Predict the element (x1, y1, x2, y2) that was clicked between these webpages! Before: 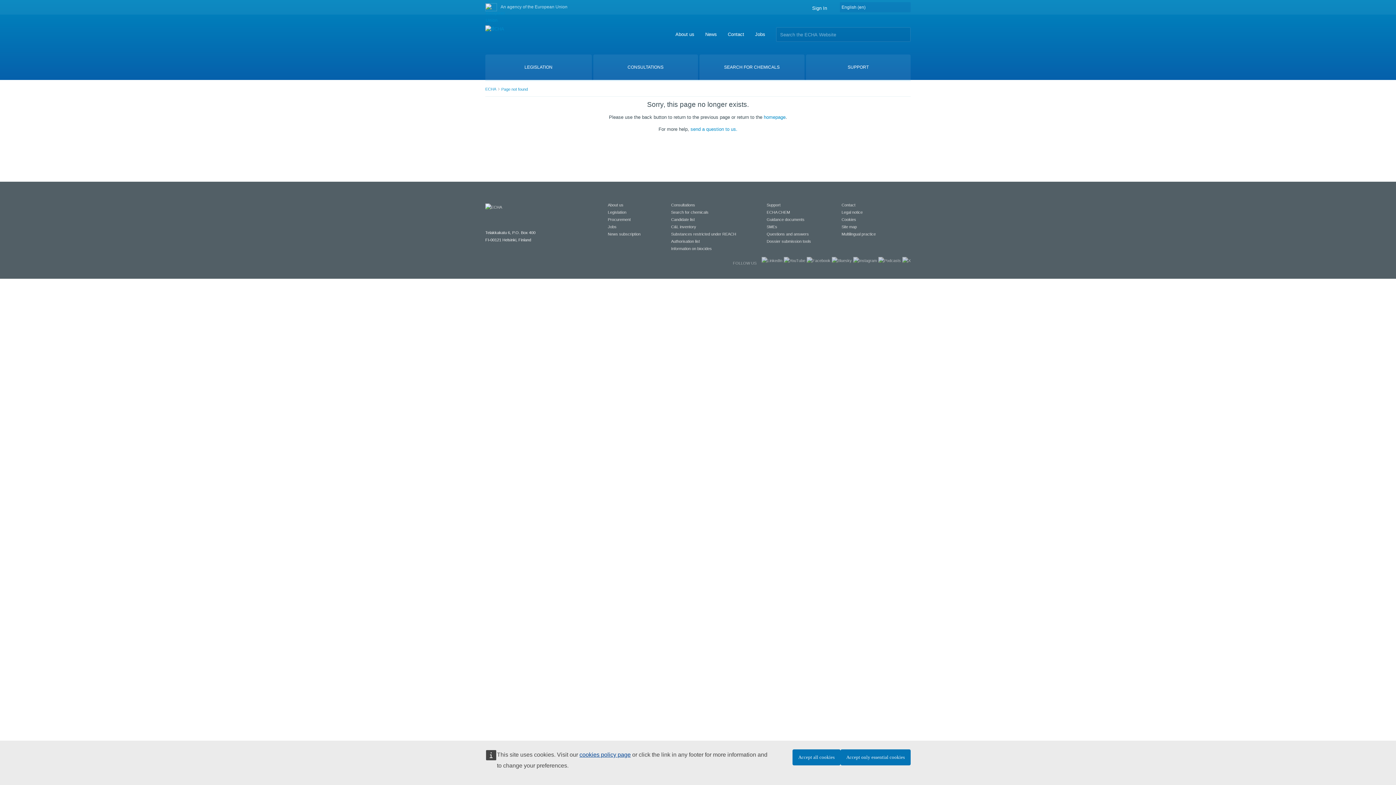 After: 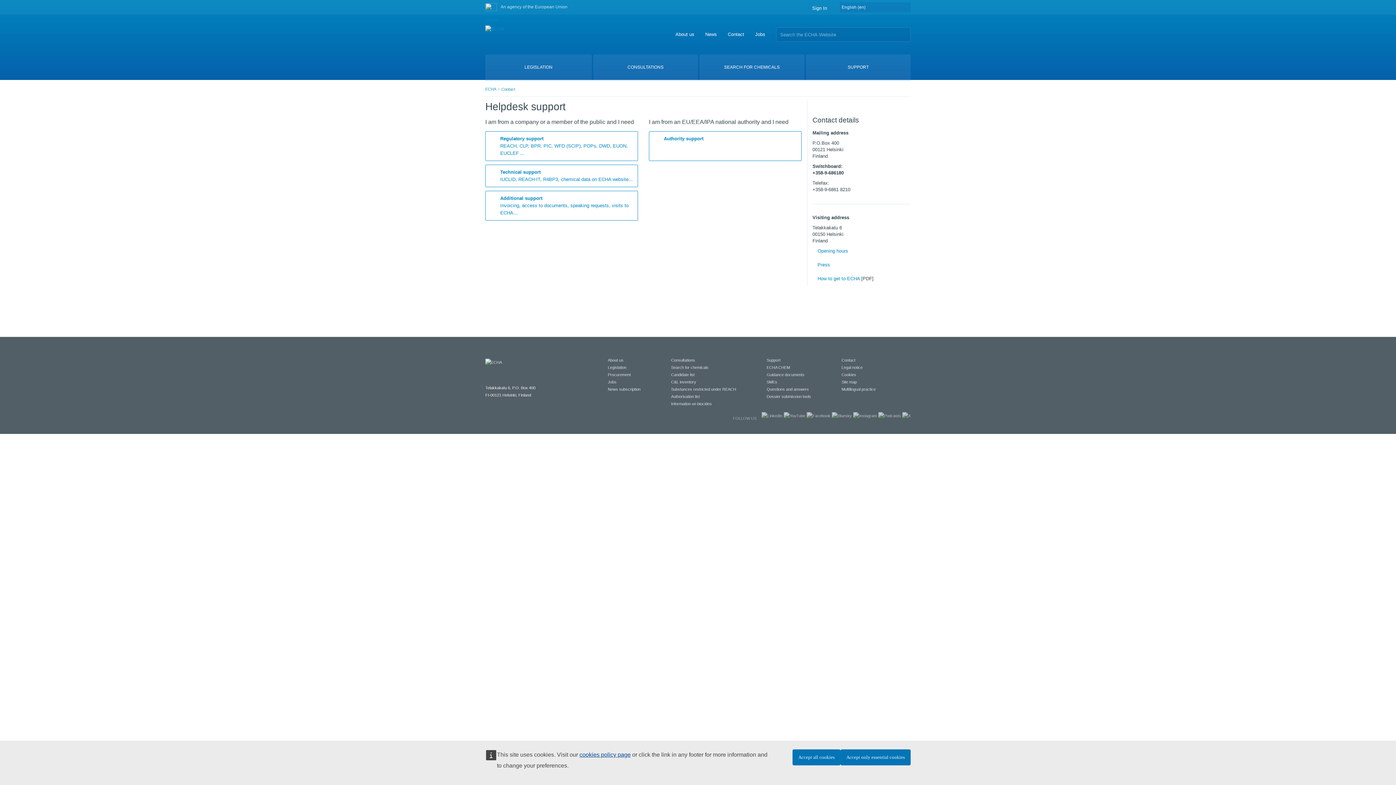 Action: bbox: (728, 31, 744, 37) label: Contact